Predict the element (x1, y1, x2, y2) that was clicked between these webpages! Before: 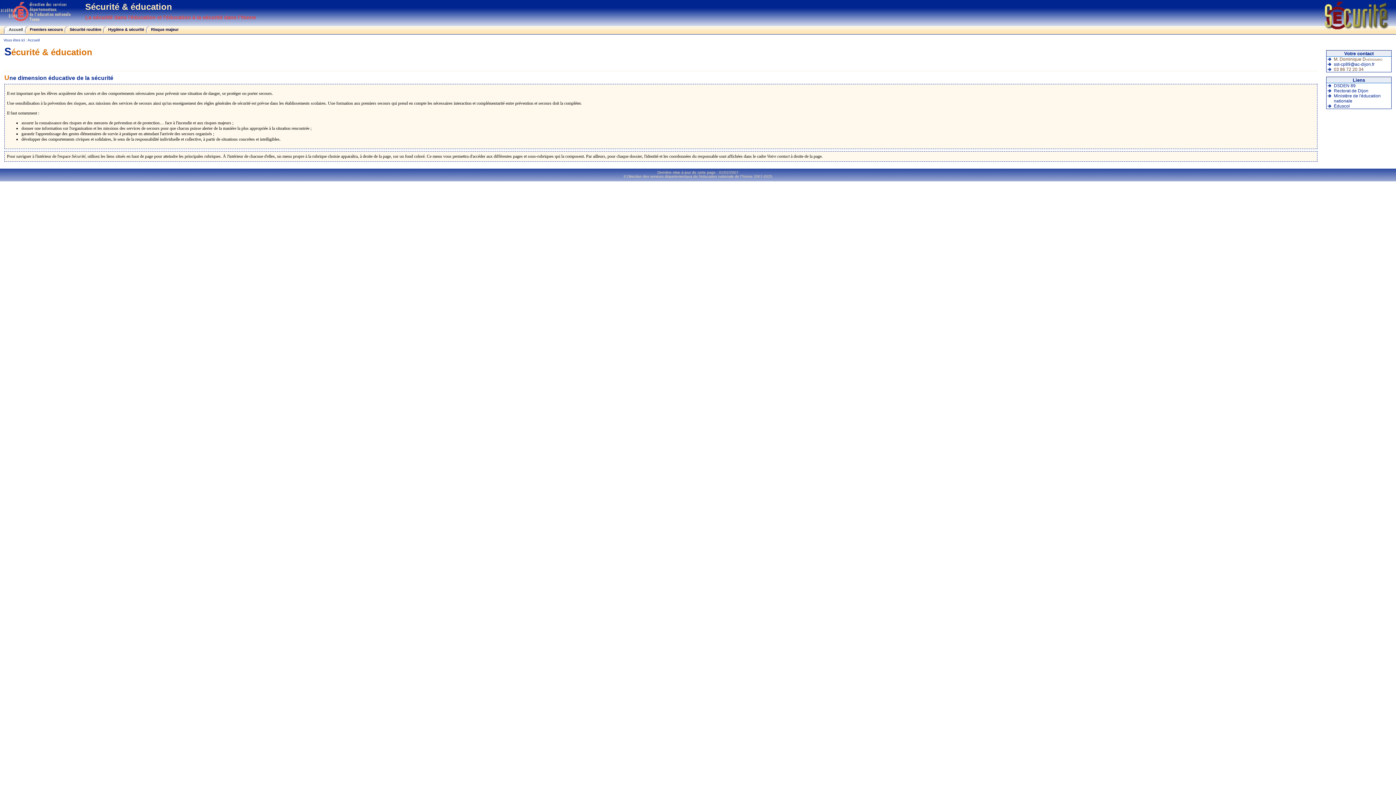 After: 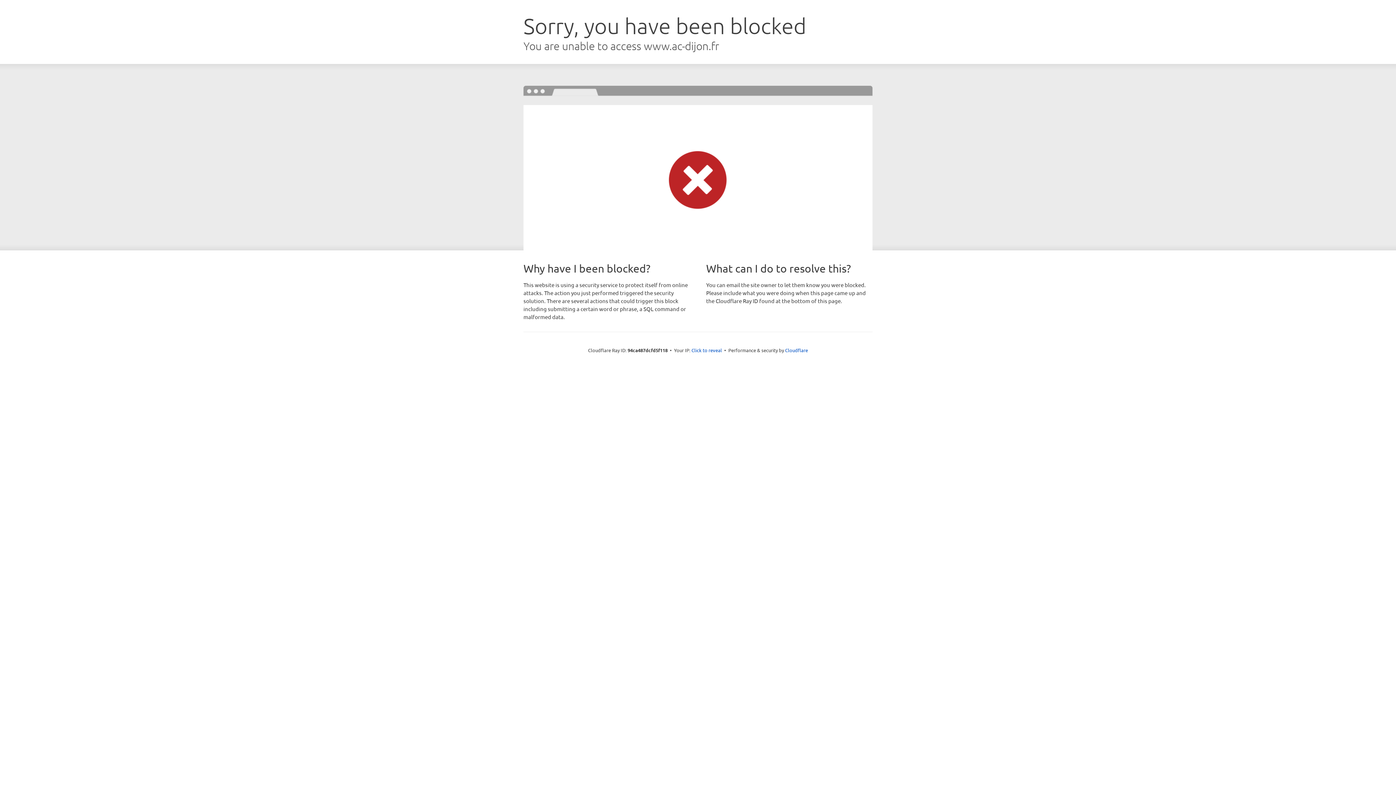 Action: label: DSDEN 89 bbox: (1334, 83, 1356, 88)